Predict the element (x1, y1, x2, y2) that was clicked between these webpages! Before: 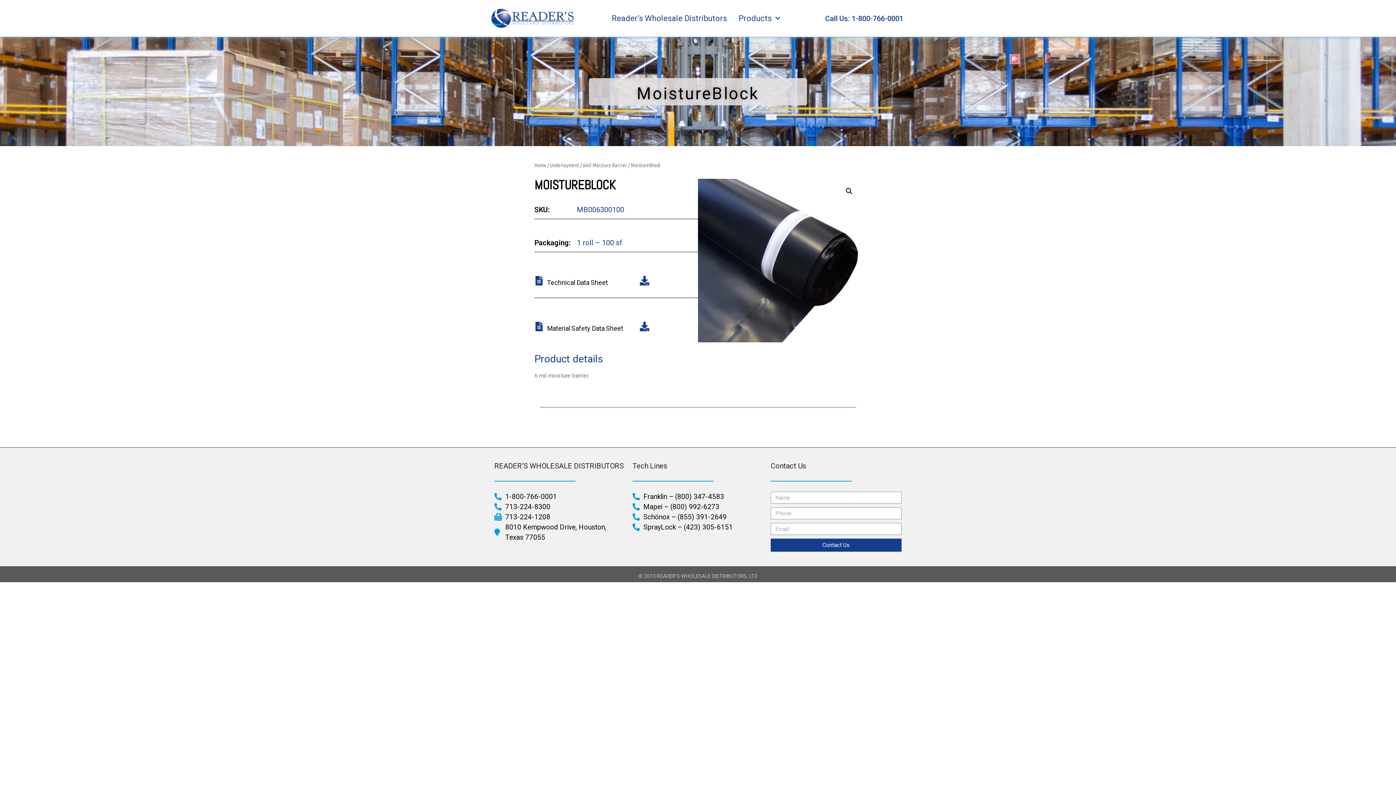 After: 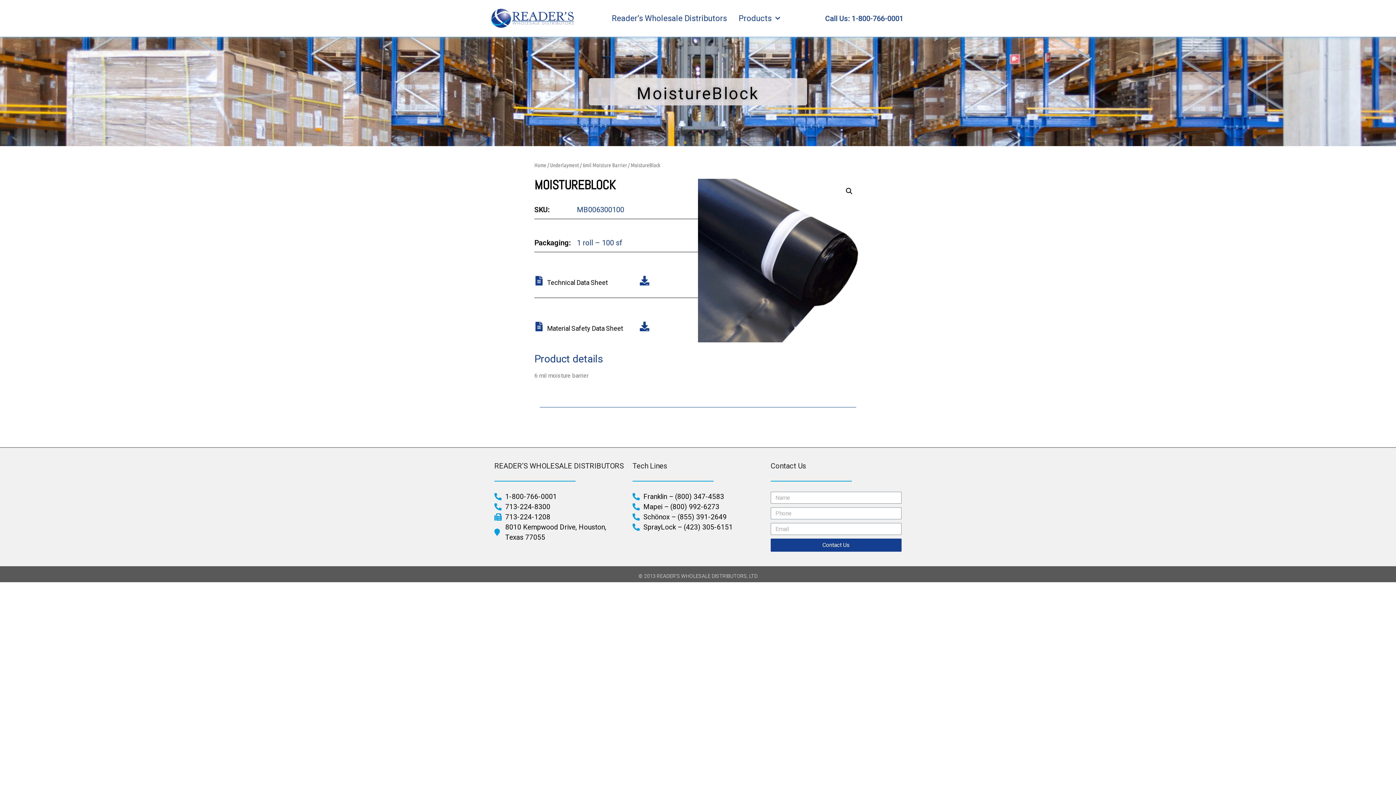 Action: label: Franklin – (800) 347-4583 bbox: (632, 492, 763, 502)